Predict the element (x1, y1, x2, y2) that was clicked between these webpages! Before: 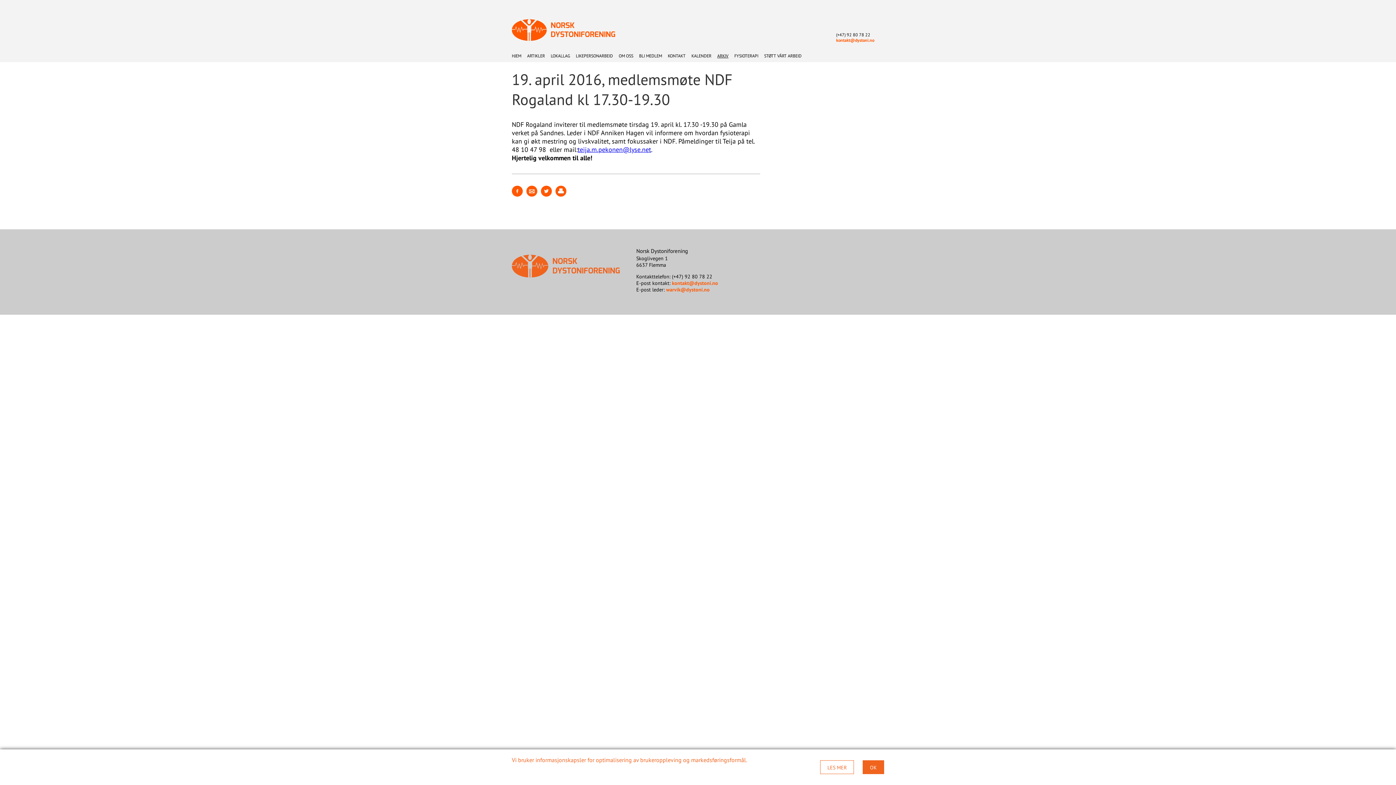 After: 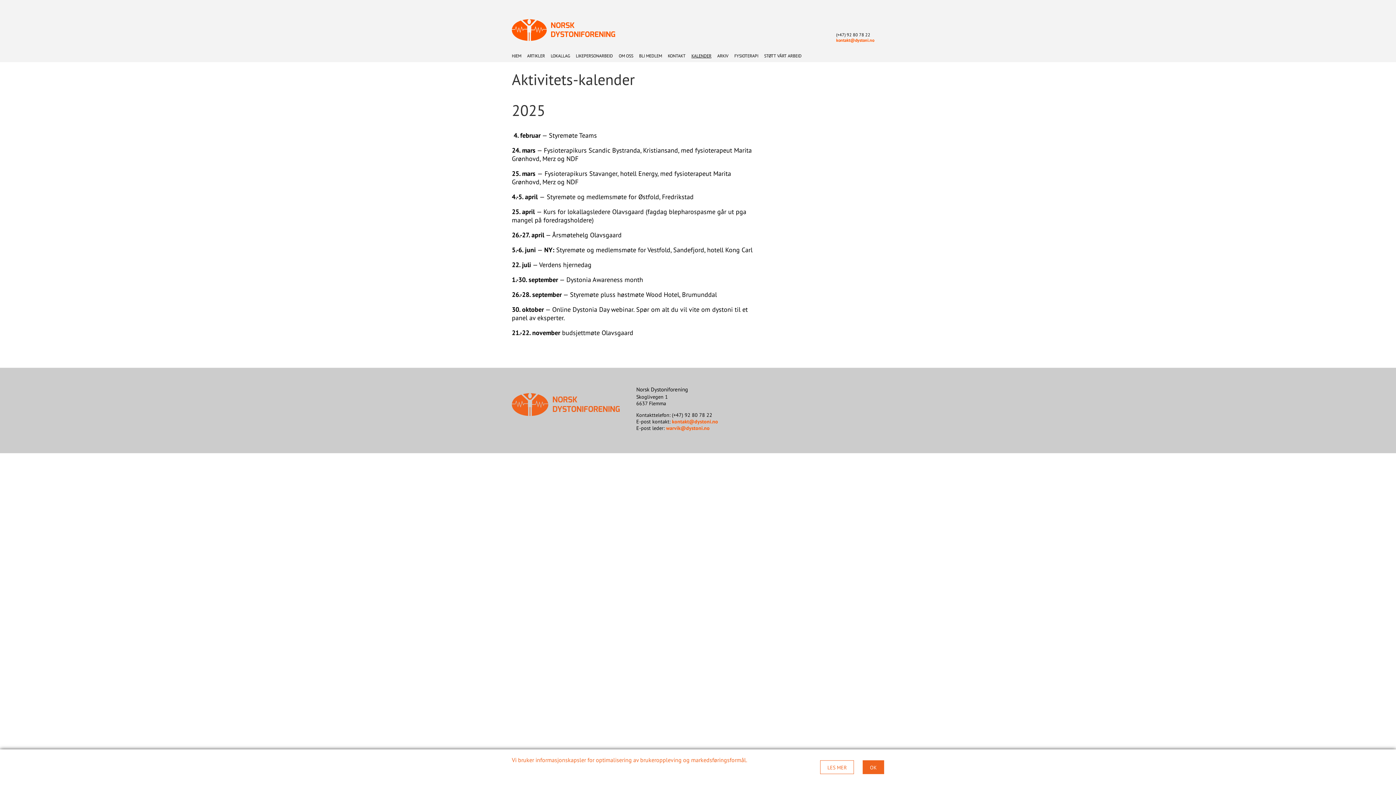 Action: label: KALENDER bbox: (691, 53, 711, 58)